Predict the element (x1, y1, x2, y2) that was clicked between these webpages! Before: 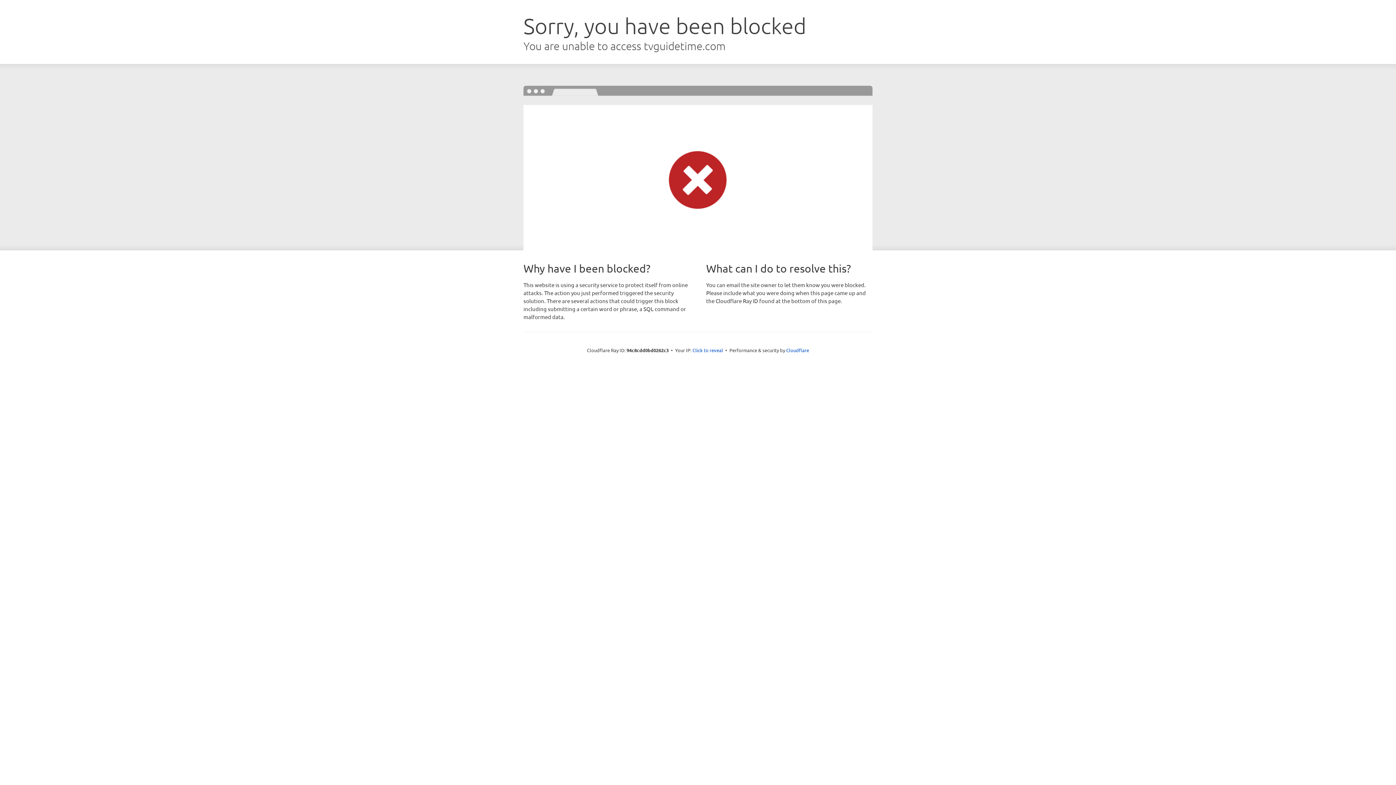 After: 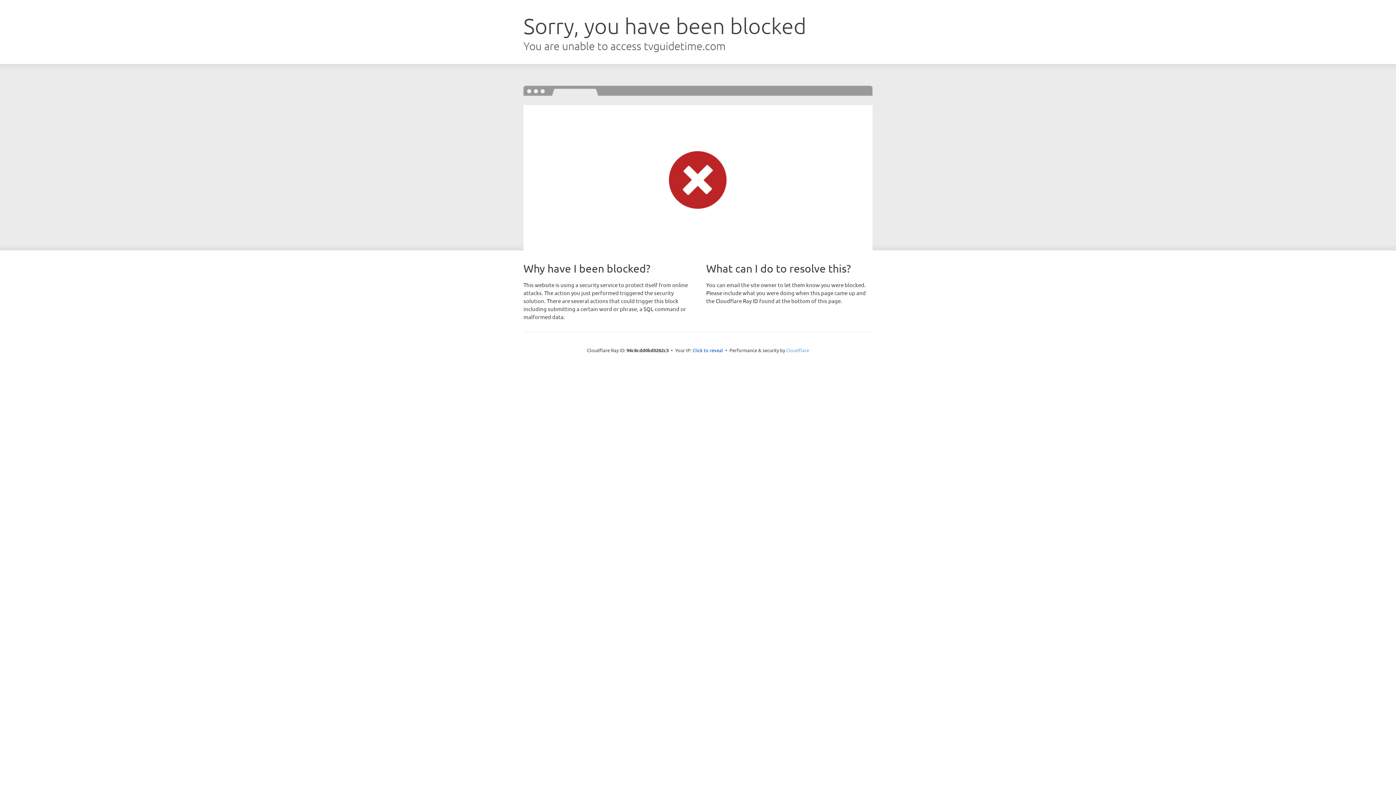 Action: bbox: (786, 347, 809, 353) label: Cloudflare